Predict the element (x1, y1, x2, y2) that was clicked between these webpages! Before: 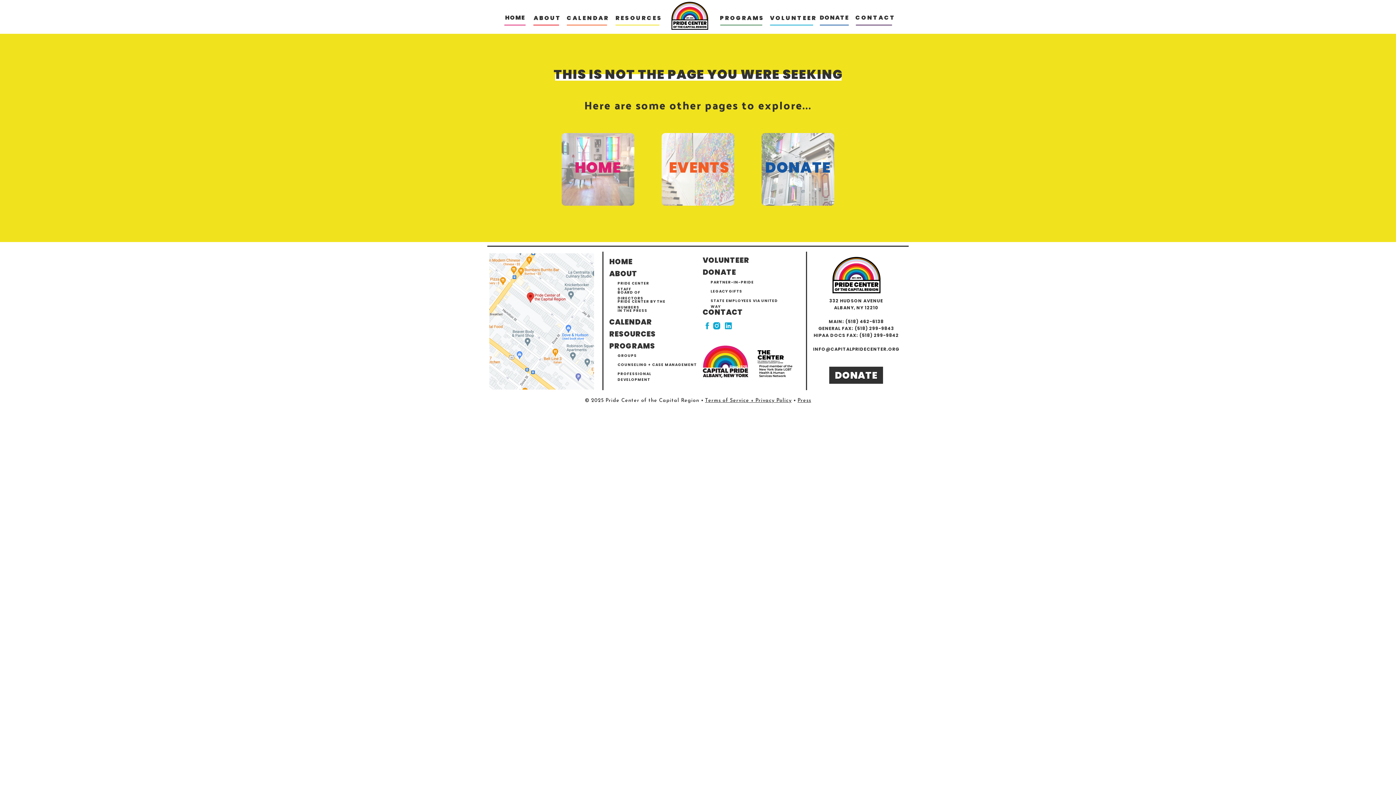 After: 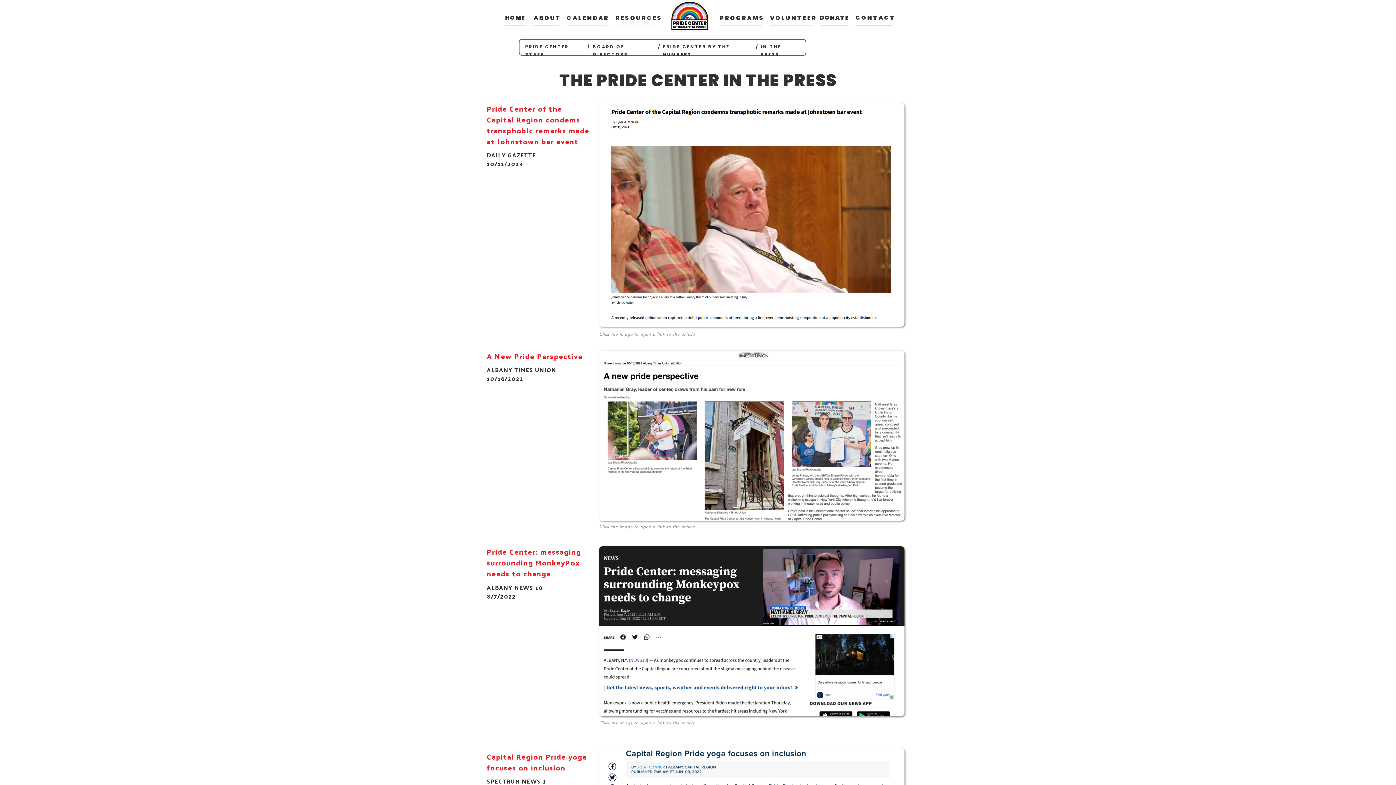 Action: label: IN THE PRESS bbox: (617, 308, 687, 317)